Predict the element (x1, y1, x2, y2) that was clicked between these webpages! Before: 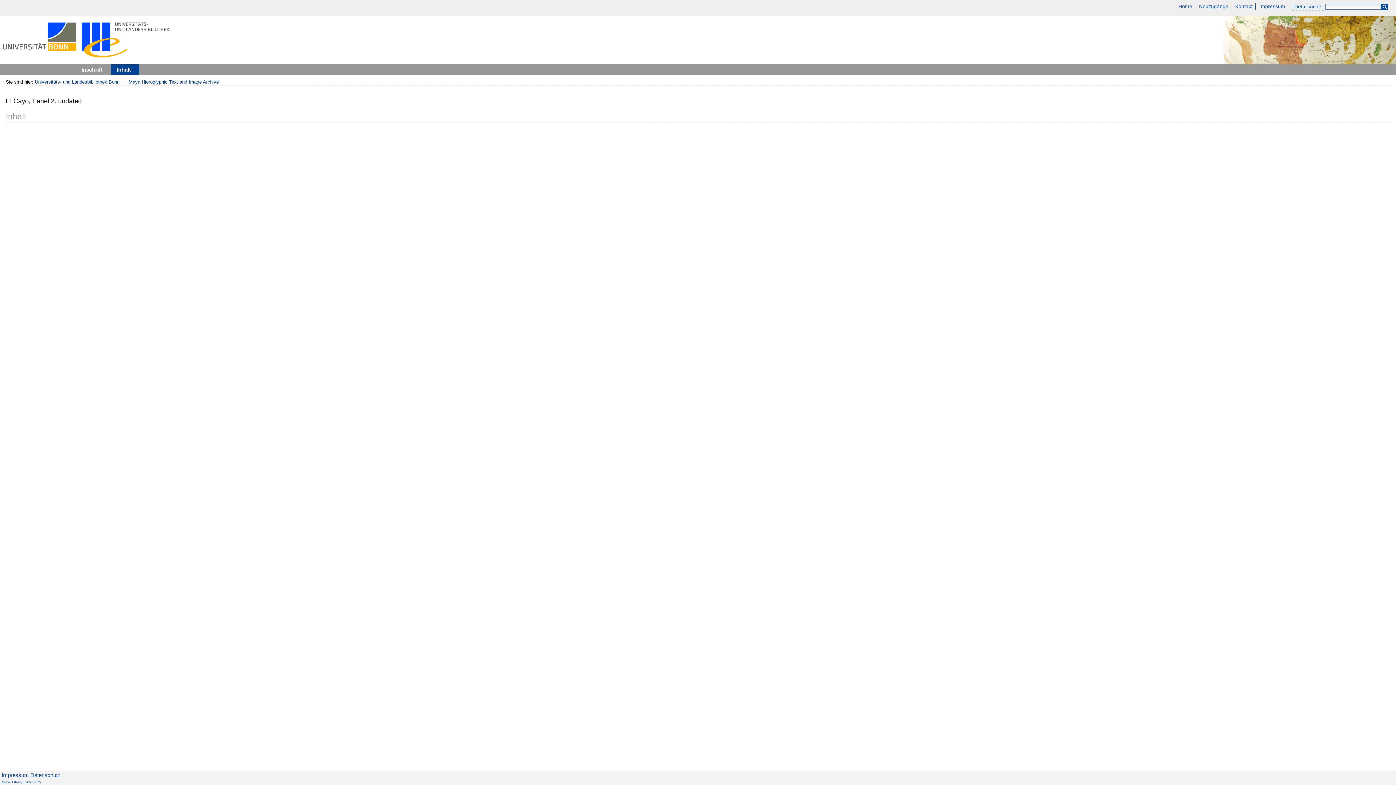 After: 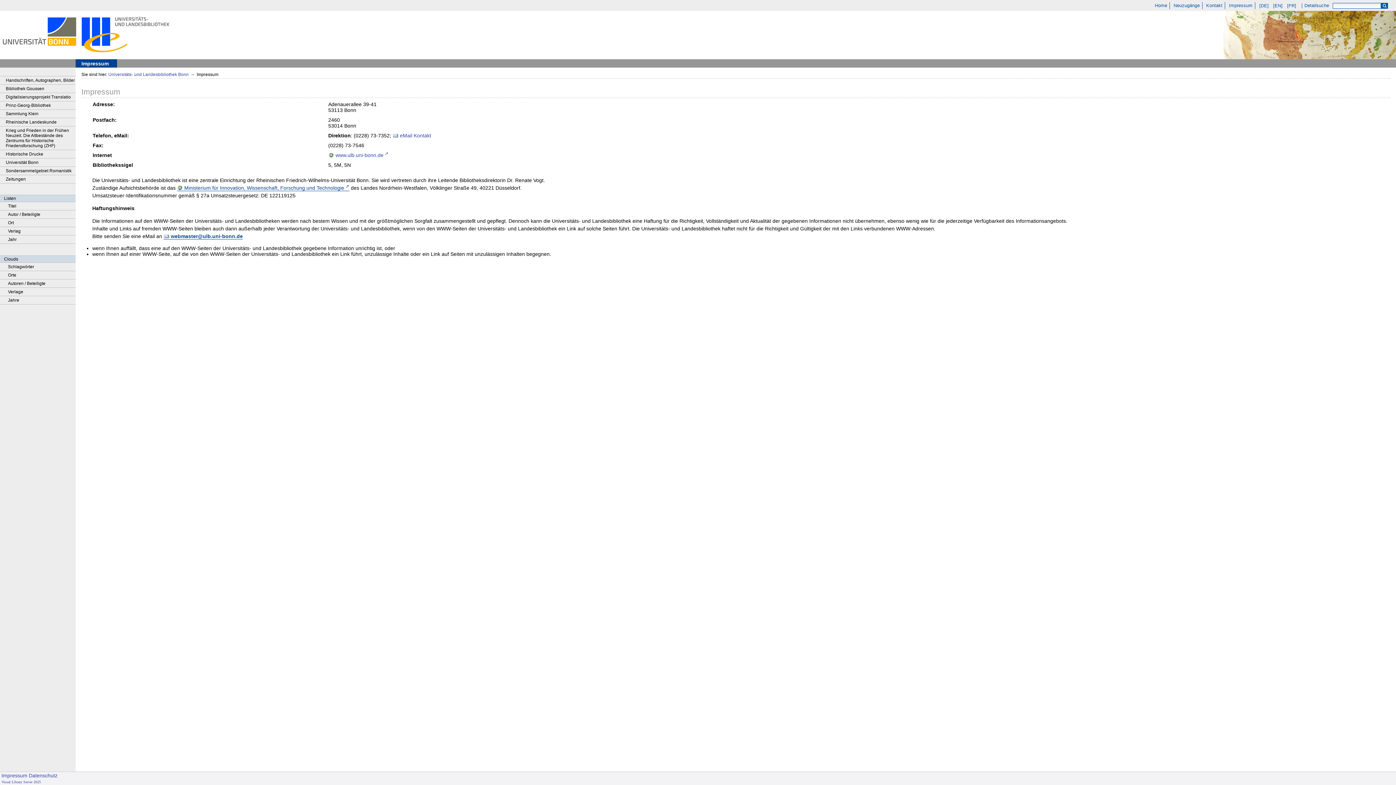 Action: bbox: (1257, 2, 1288, 10) label: Impressum